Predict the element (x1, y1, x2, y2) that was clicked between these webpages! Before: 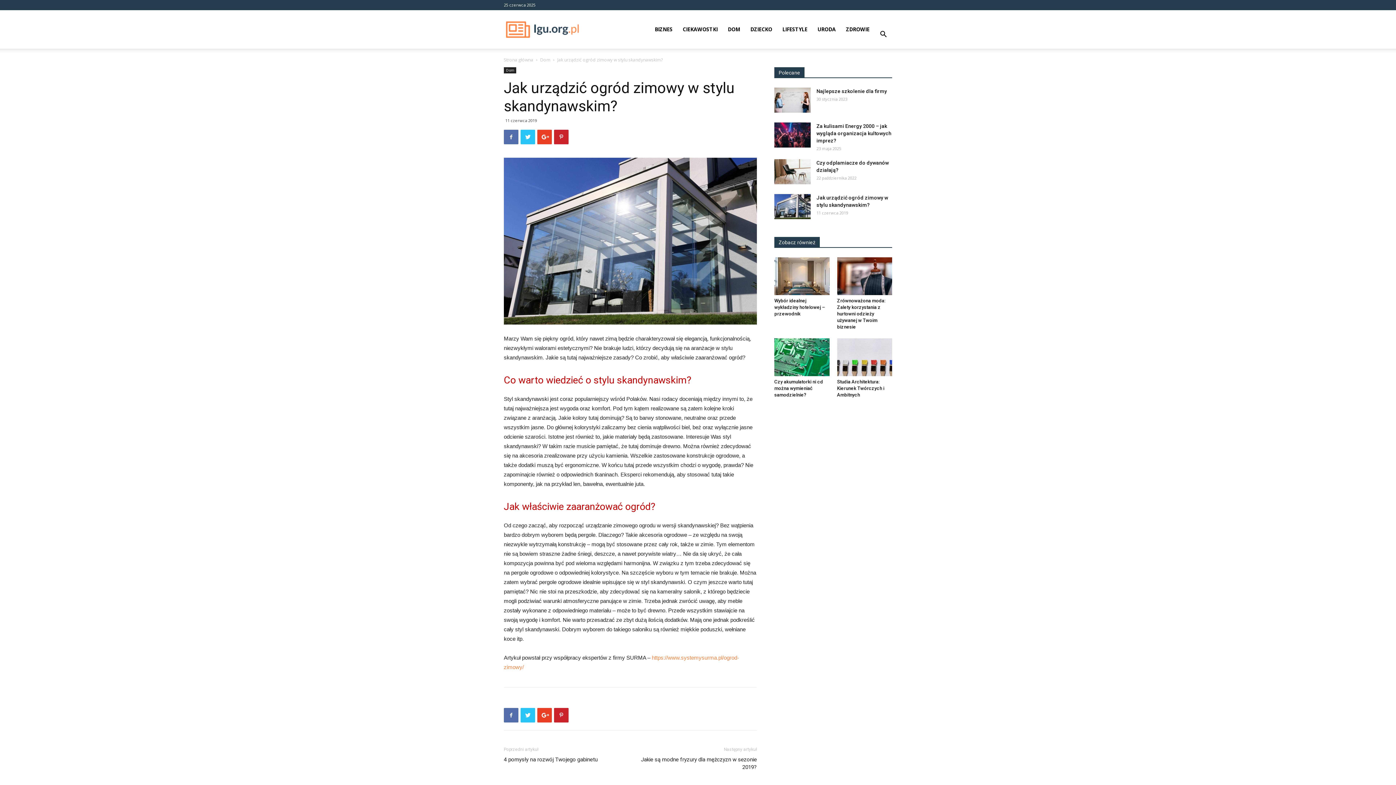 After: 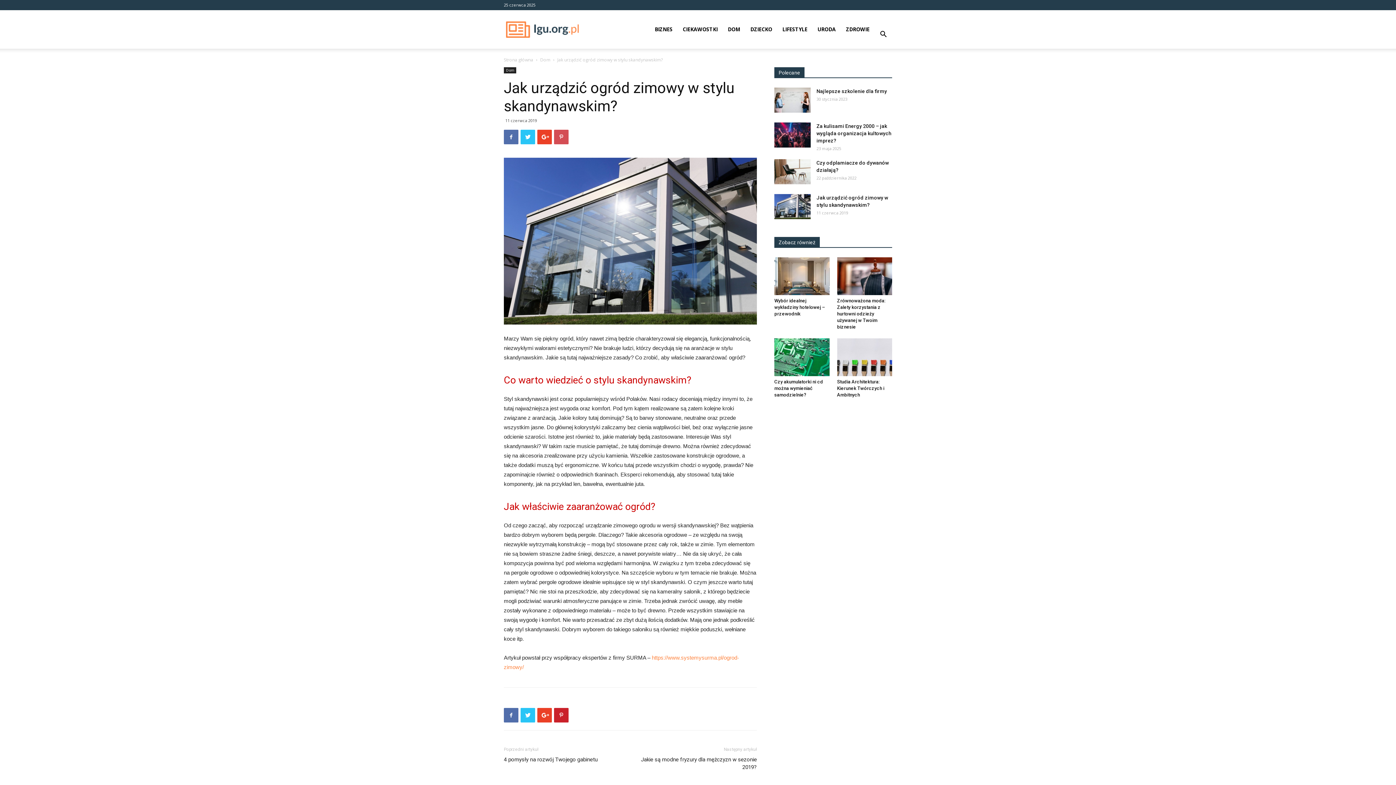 Action: bbox: (554, 129, 568, 144)